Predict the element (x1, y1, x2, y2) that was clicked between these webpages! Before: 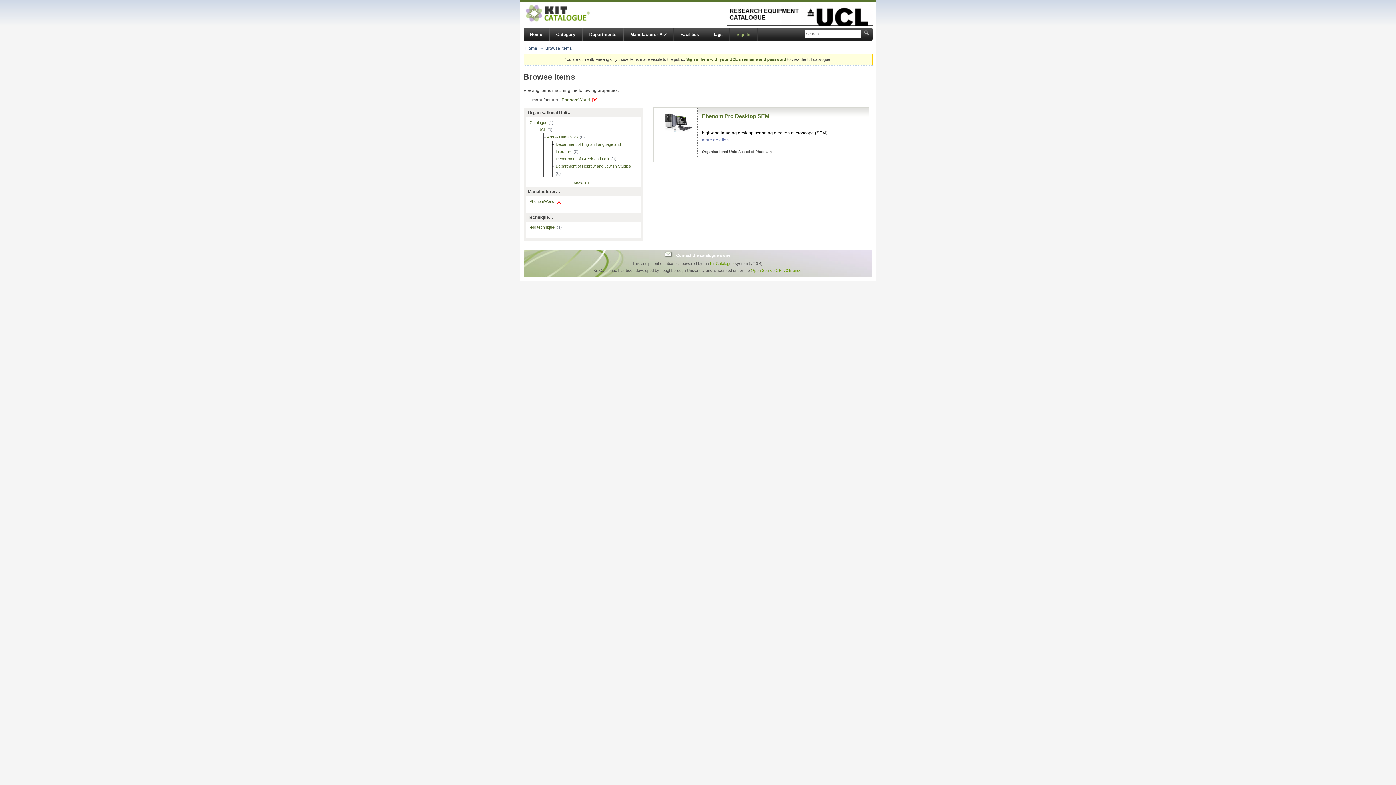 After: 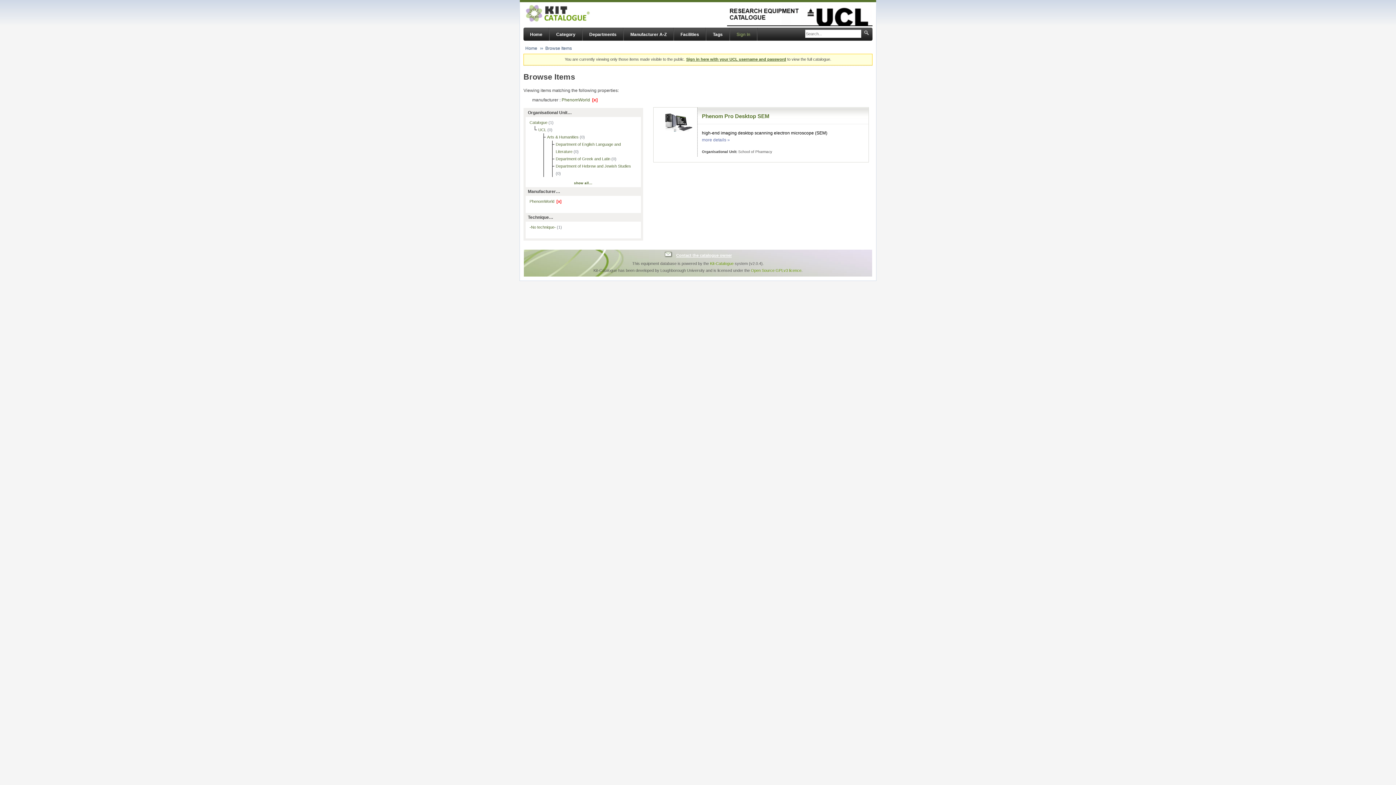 Action: label: Contact the catalogue owner bbox: (664, 251, 732, 257)